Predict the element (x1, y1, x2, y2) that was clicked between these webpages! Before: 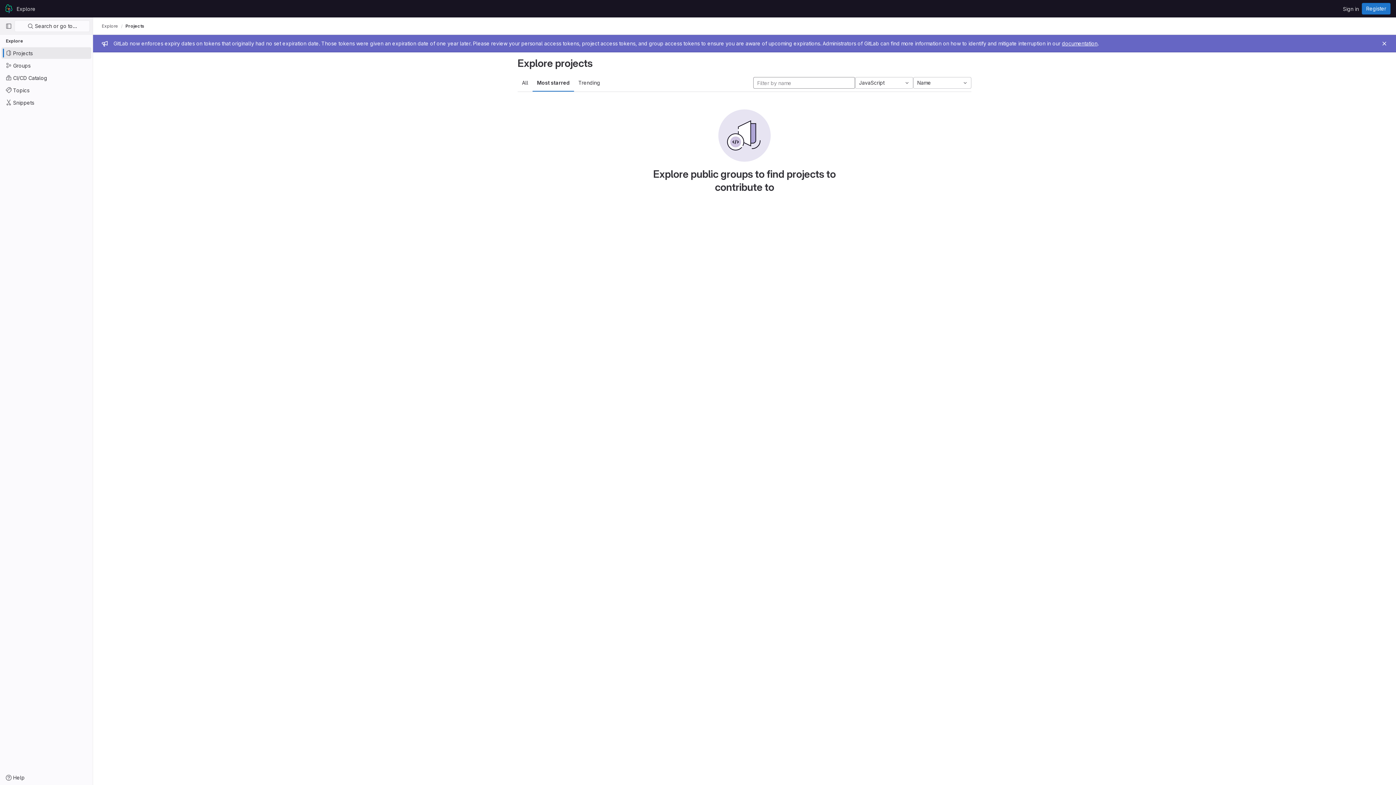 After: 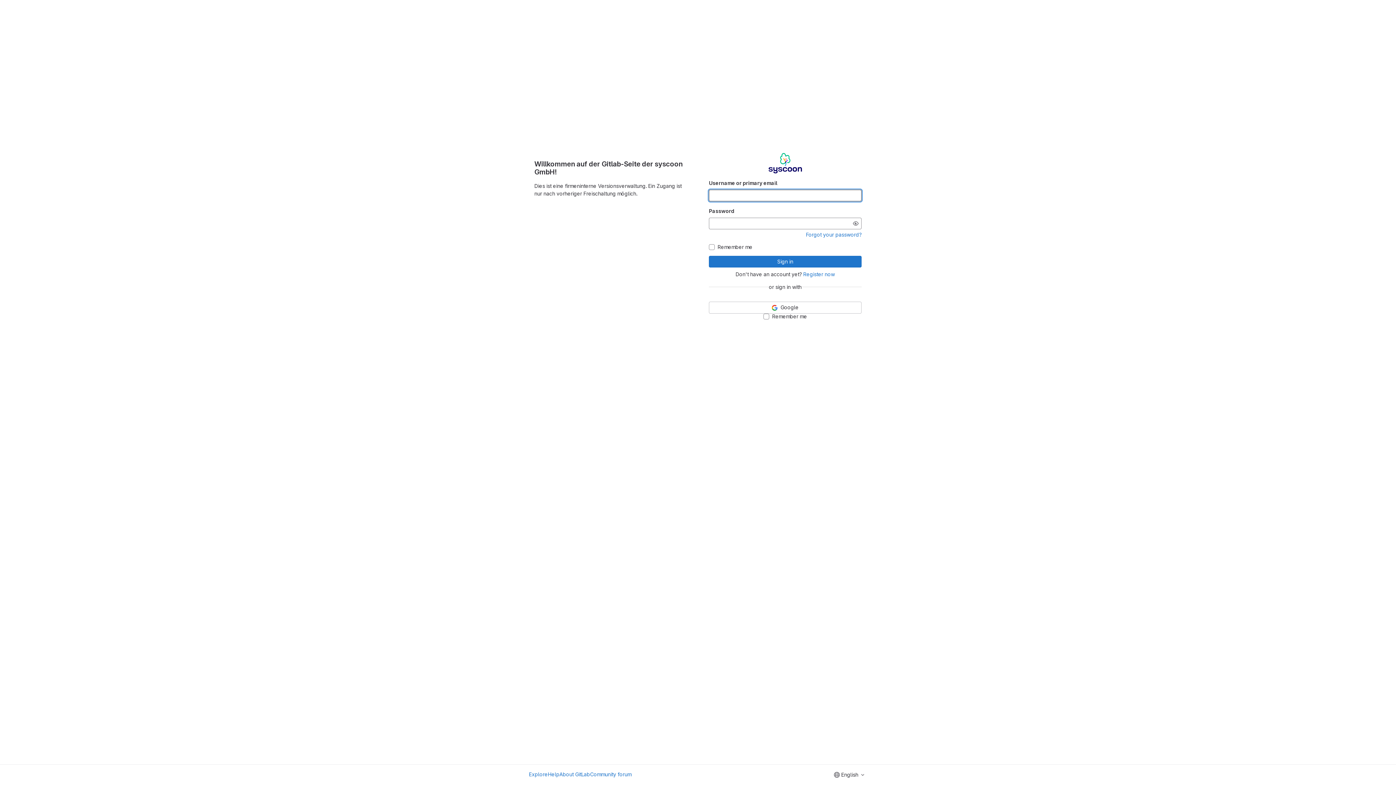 Action: bbox: (1340, 2, 1362, 14) label: Sign in